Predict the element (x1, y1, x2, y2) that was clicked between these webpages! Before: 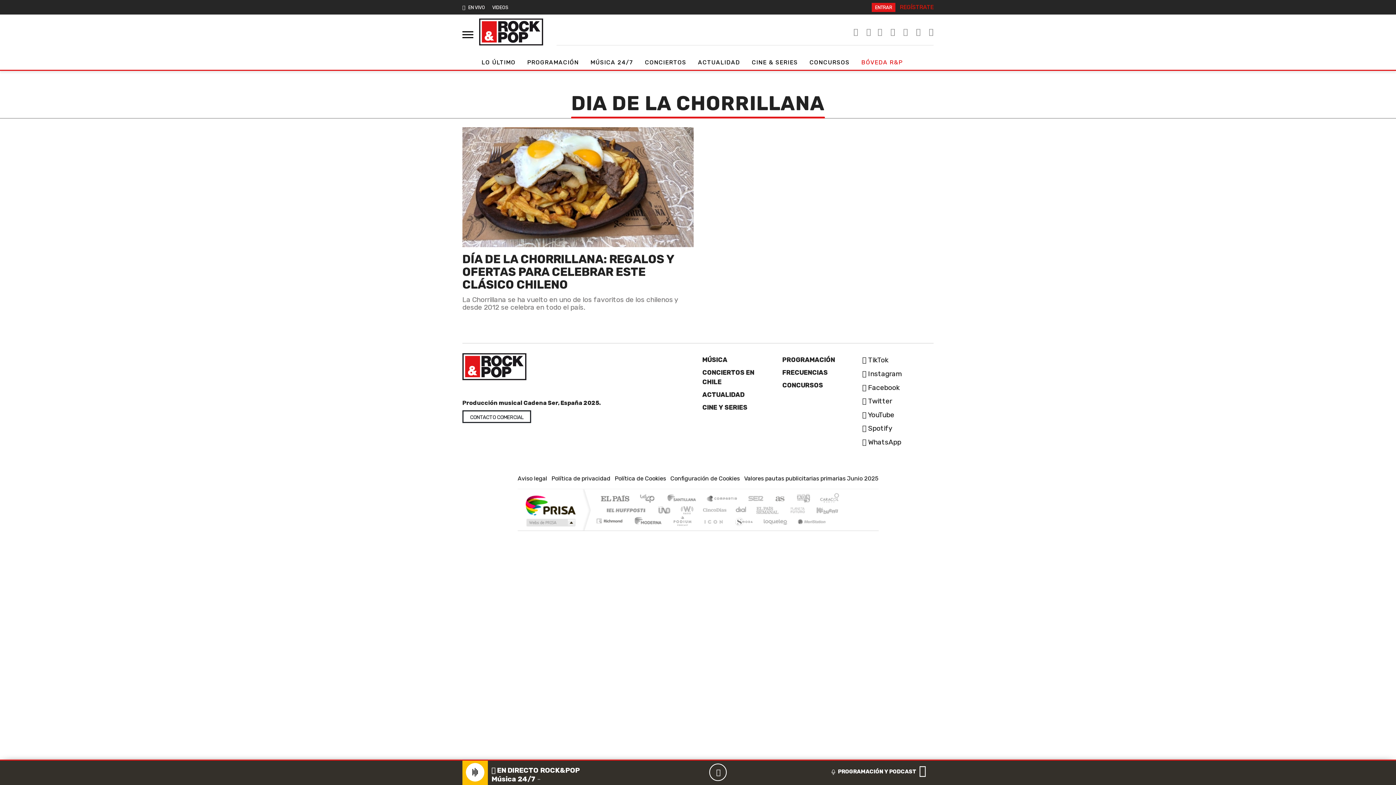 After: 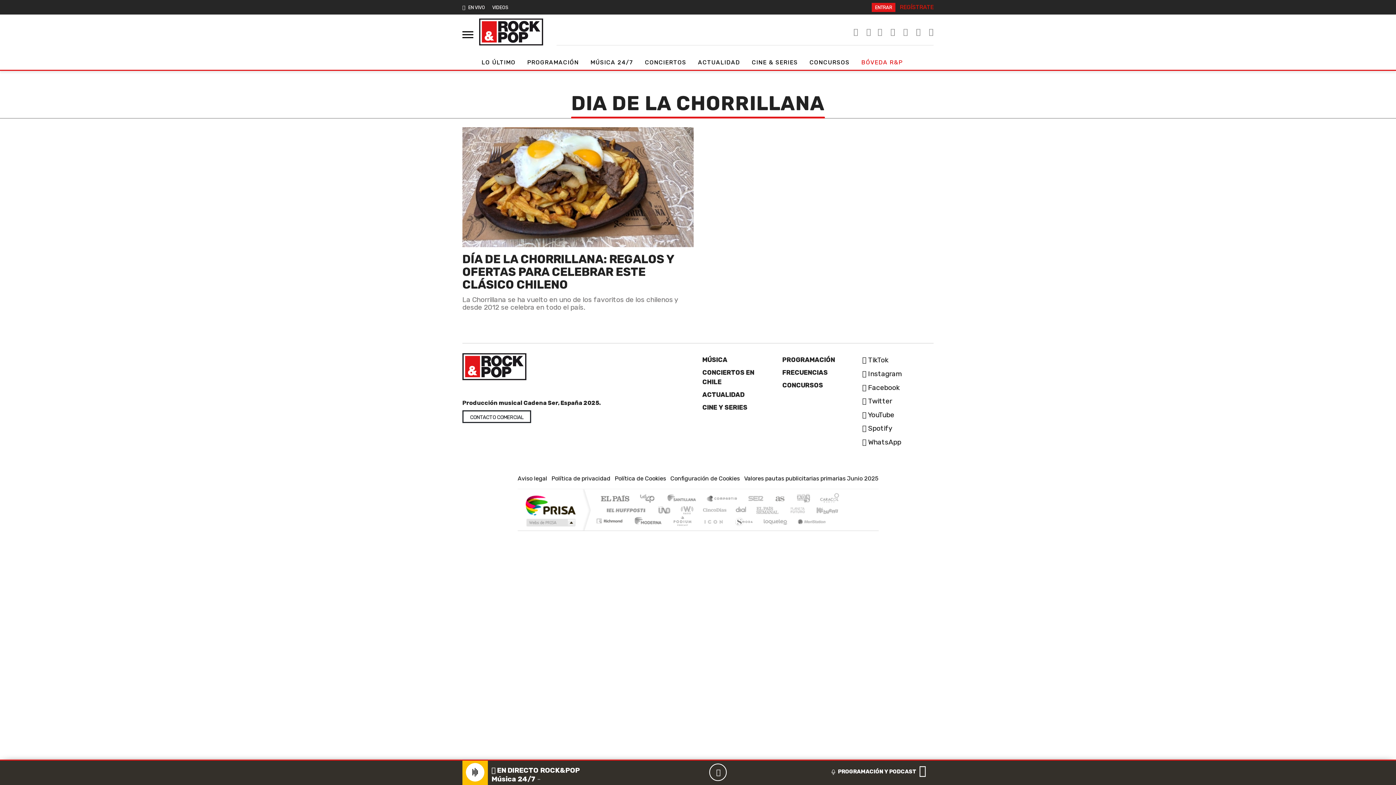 Action: bbox: (667, 525, 693, 534) label: Plural